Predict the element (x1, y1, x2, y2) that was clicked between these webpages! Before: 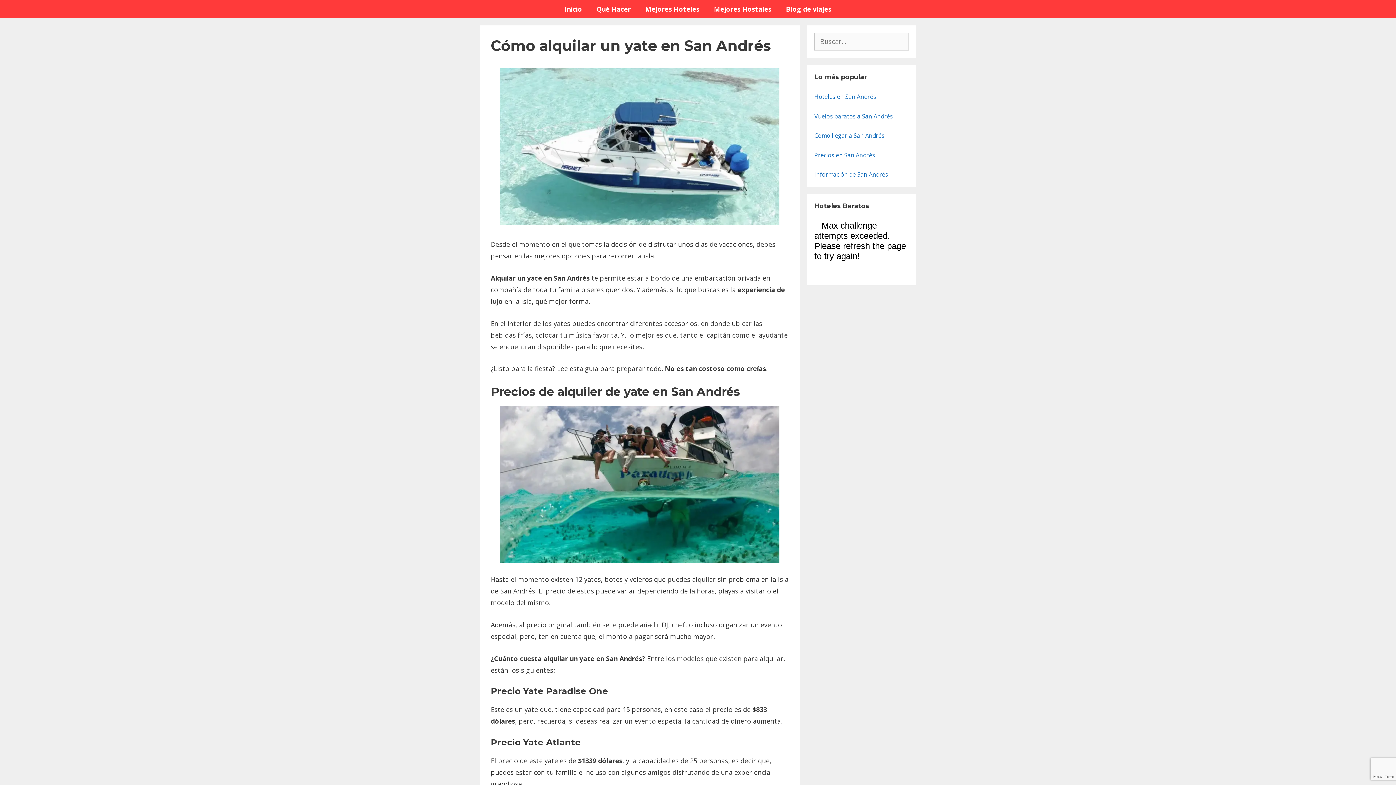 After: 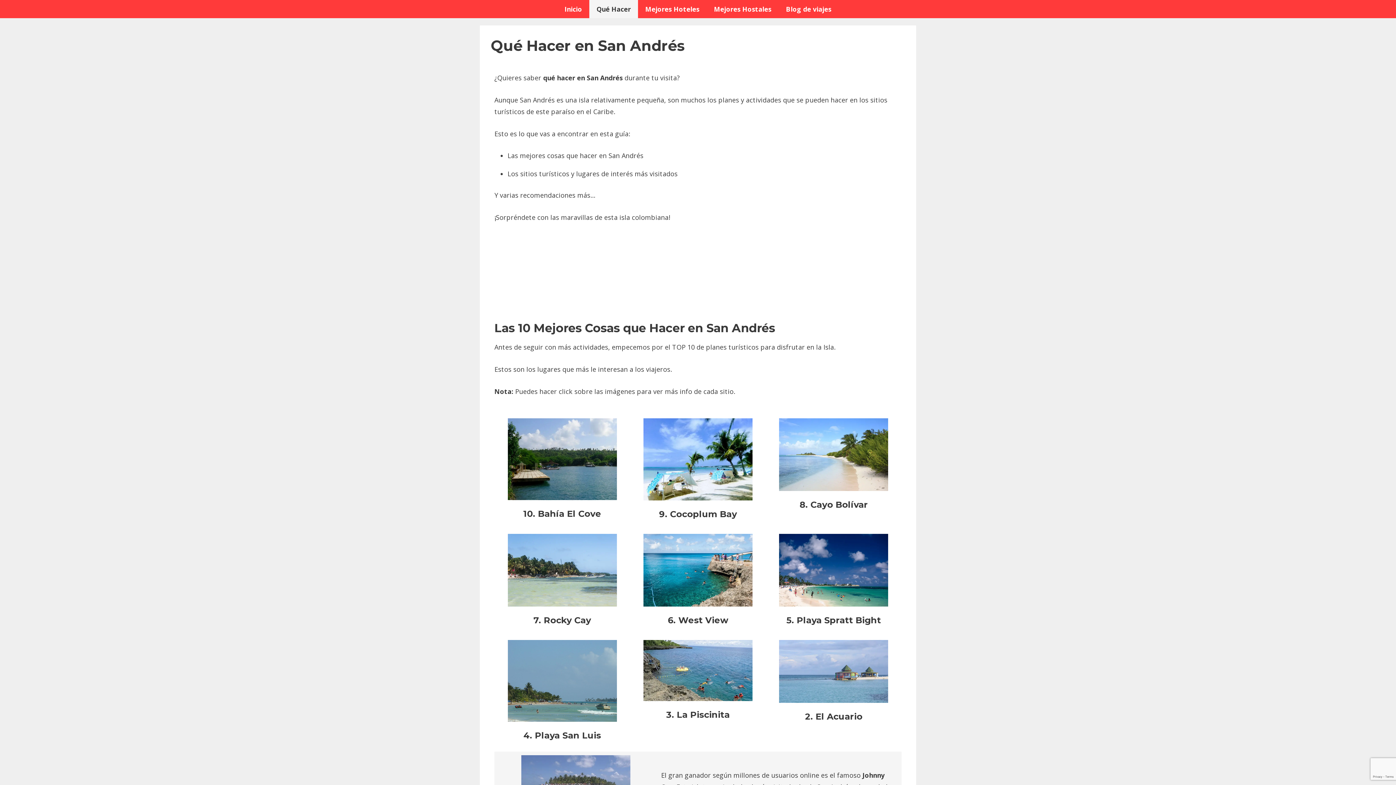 Action: bbox: (589, 0, 638, 18) label: Qué Hacer